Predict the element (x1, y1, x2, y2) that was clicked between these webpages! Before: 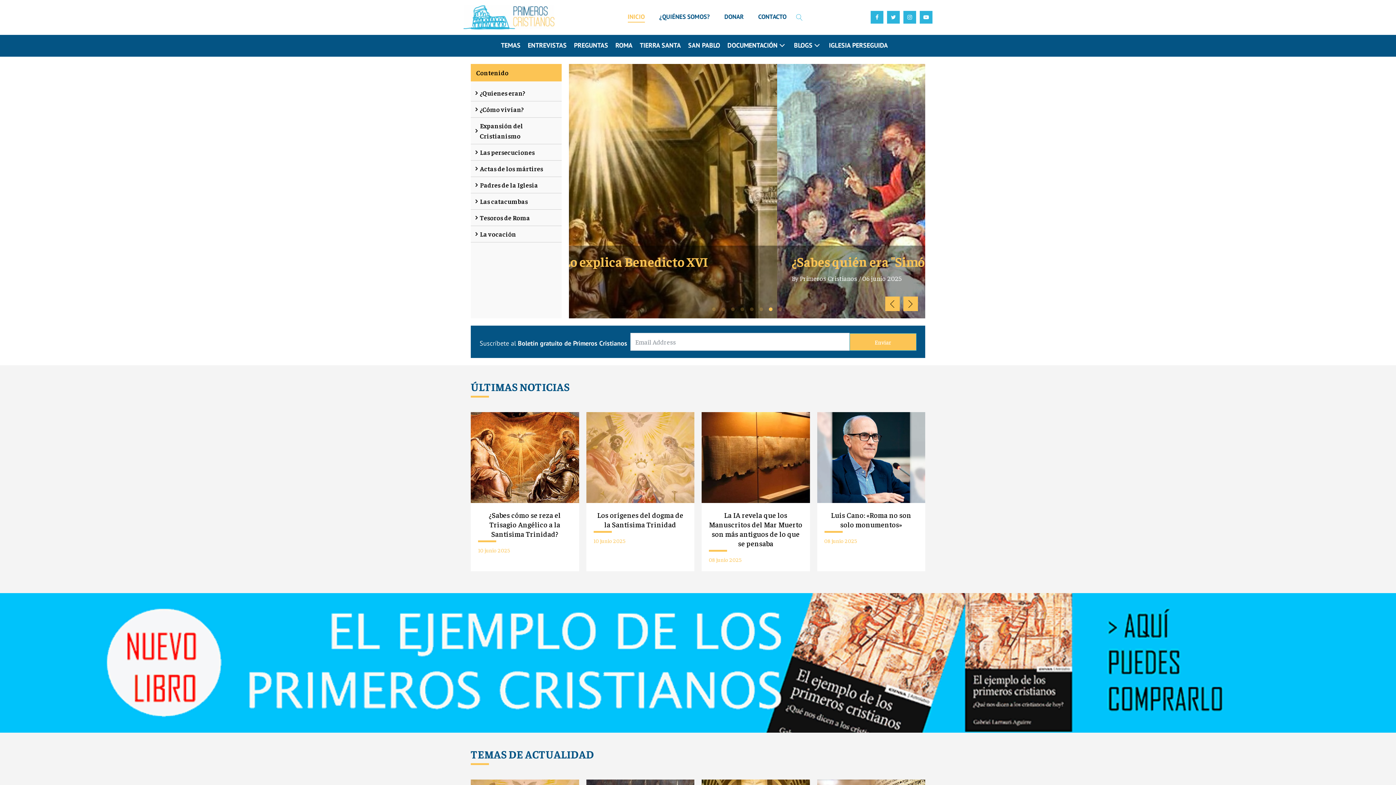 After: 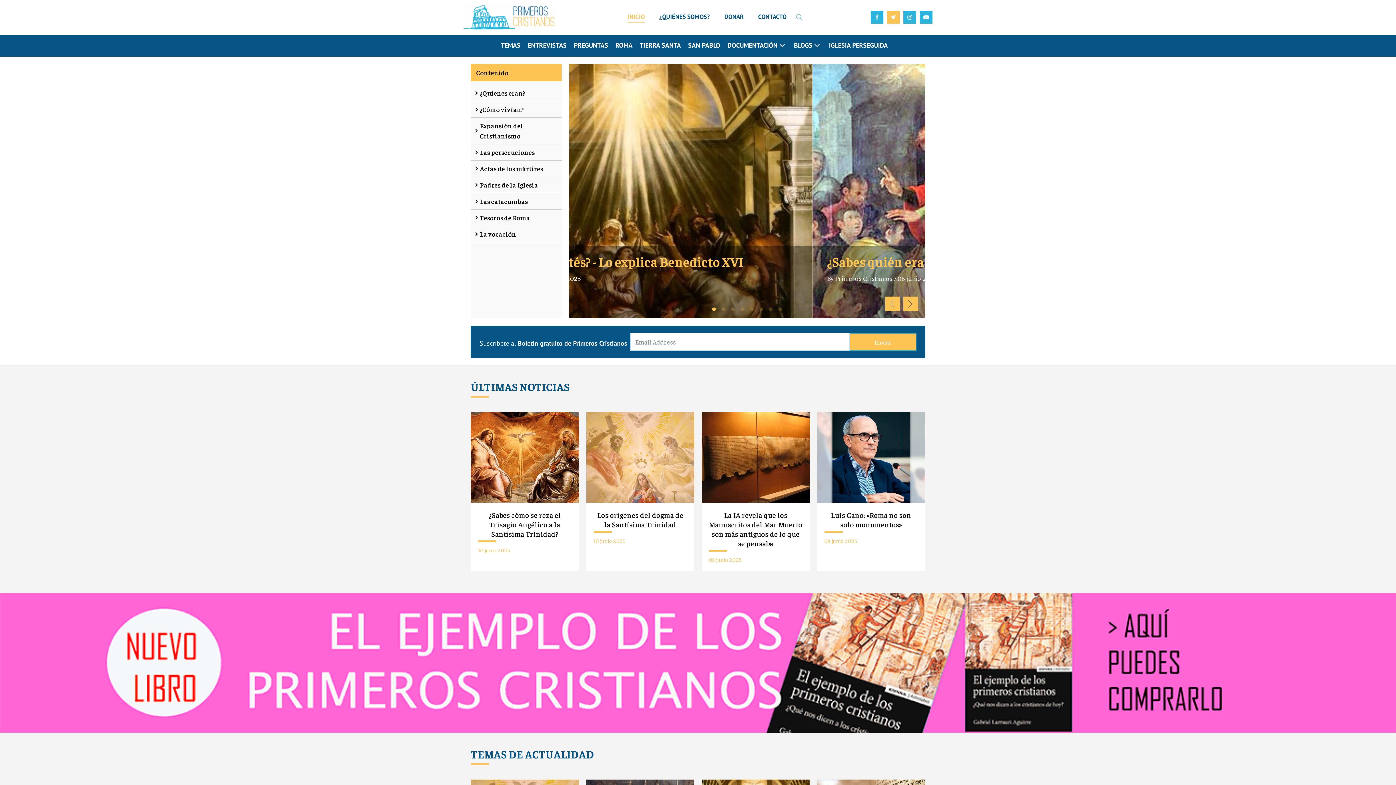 Action: bbox: (887, 11, 900, 23)